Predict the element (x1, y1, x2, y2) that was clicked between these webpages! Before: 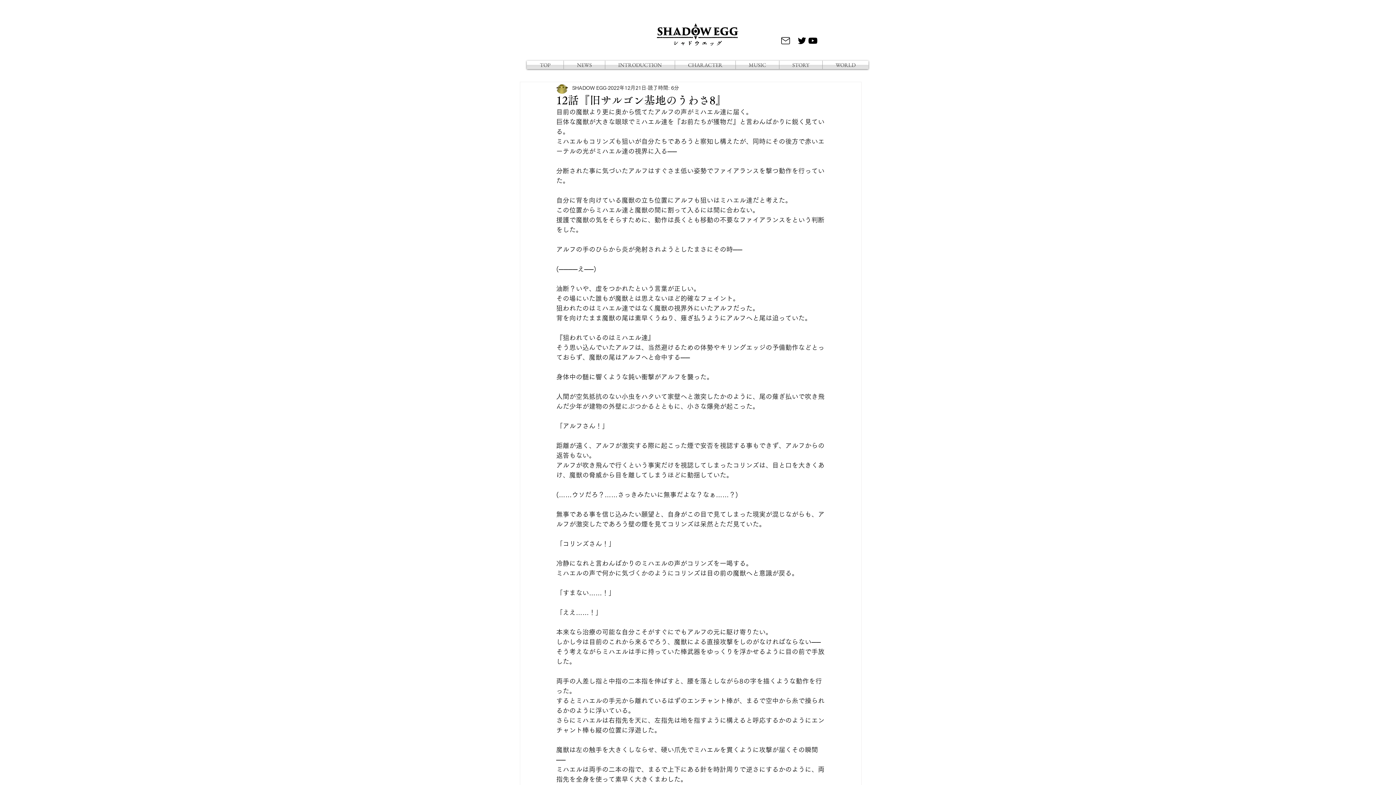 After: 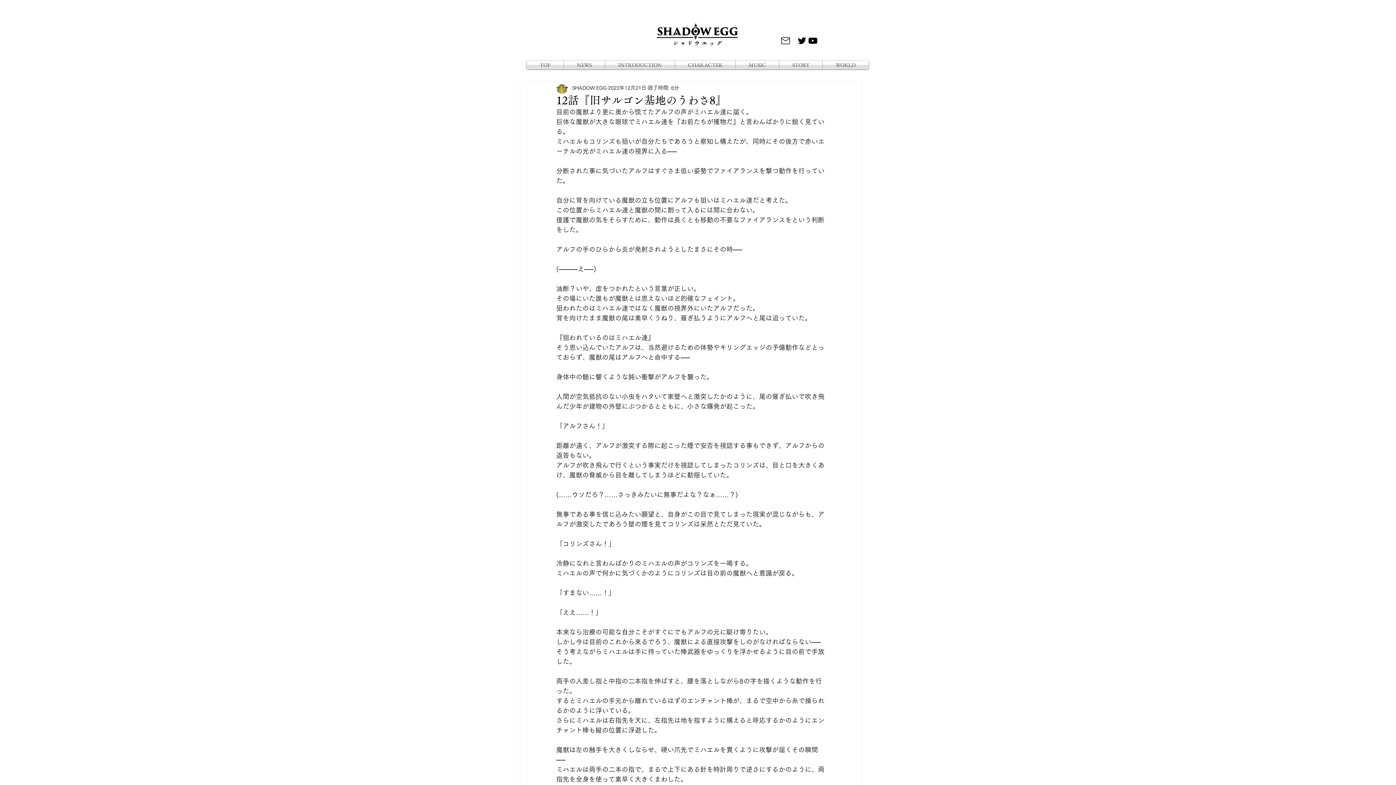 Action: bbox: (807, 35, 818, 46) label: YouTube